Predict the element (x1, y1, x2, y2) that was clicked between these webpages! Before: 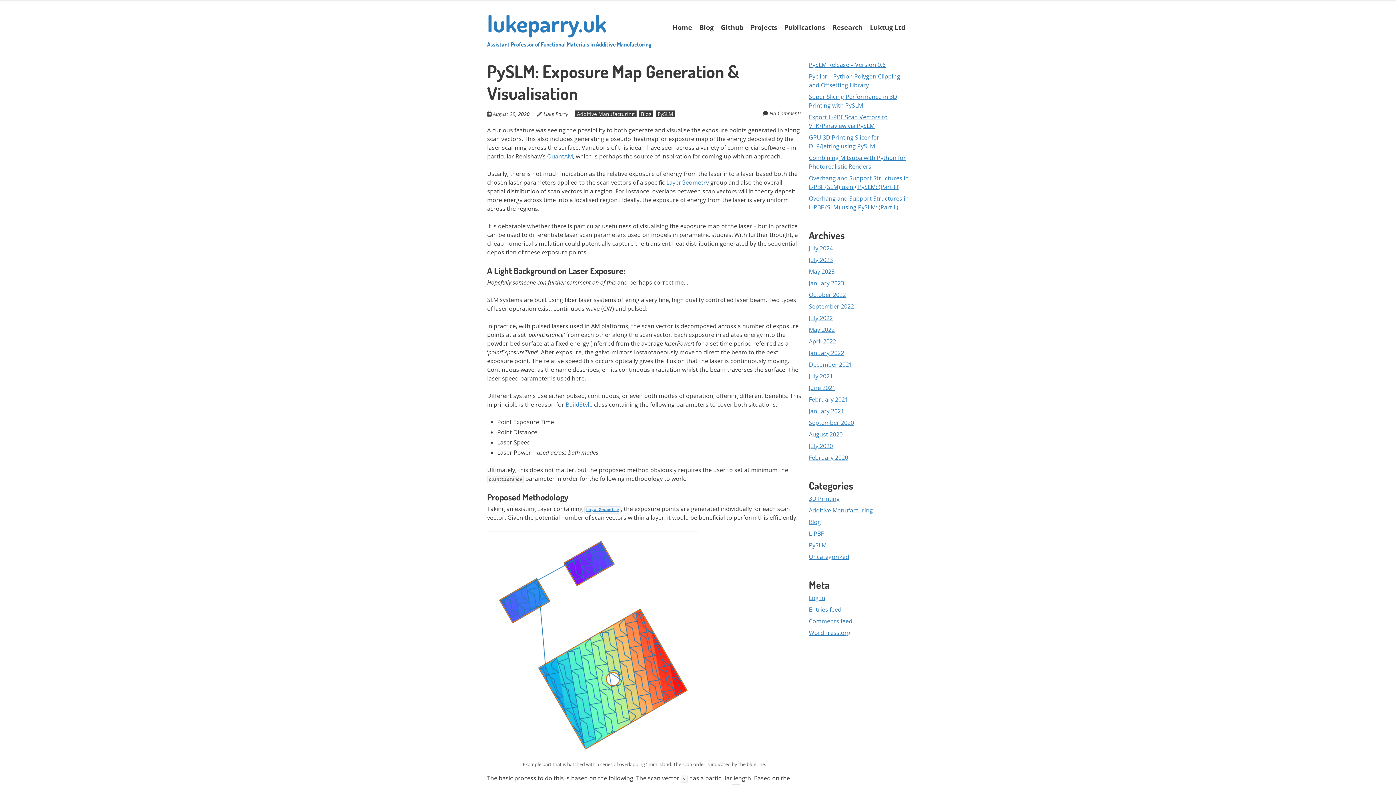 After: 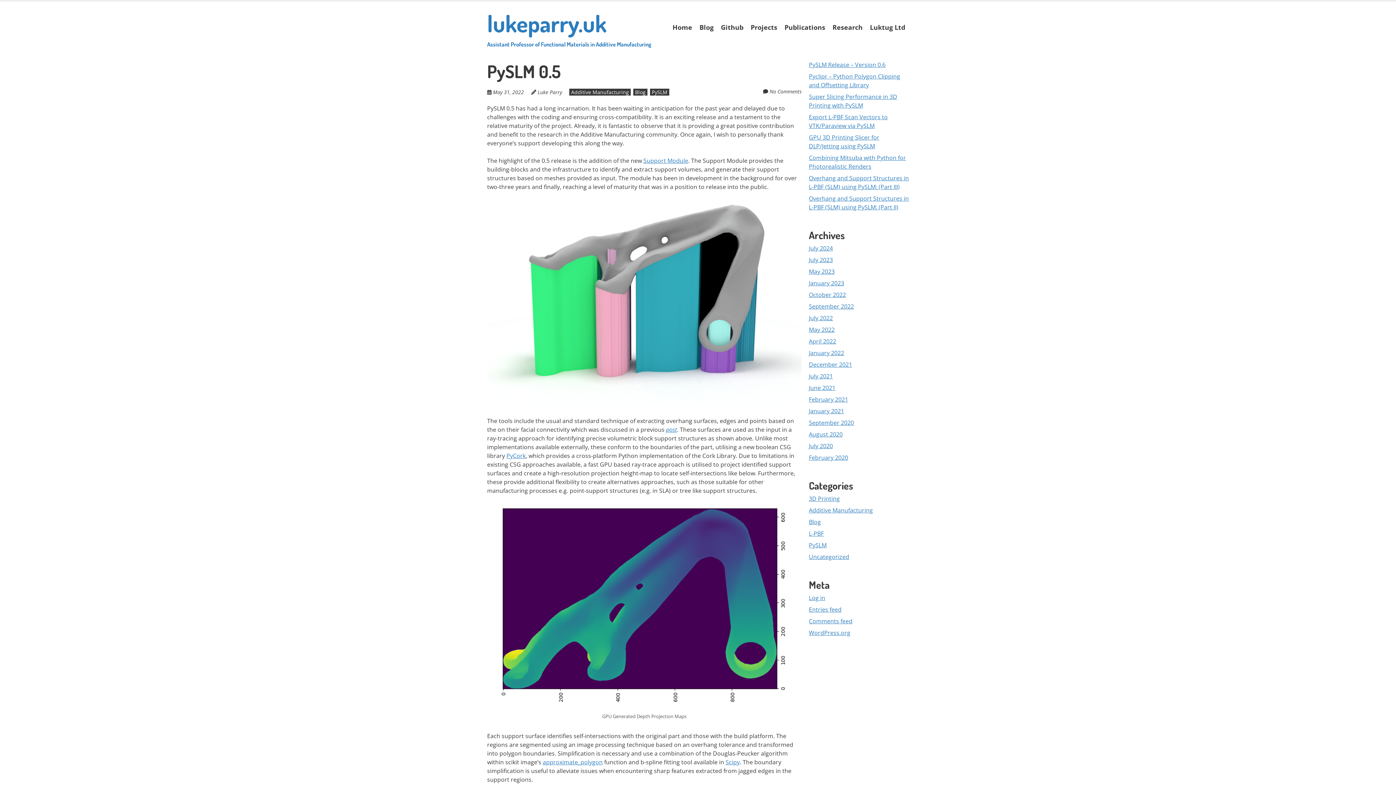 Action: bbox: (809, 325, 834, 333) label: May 2022